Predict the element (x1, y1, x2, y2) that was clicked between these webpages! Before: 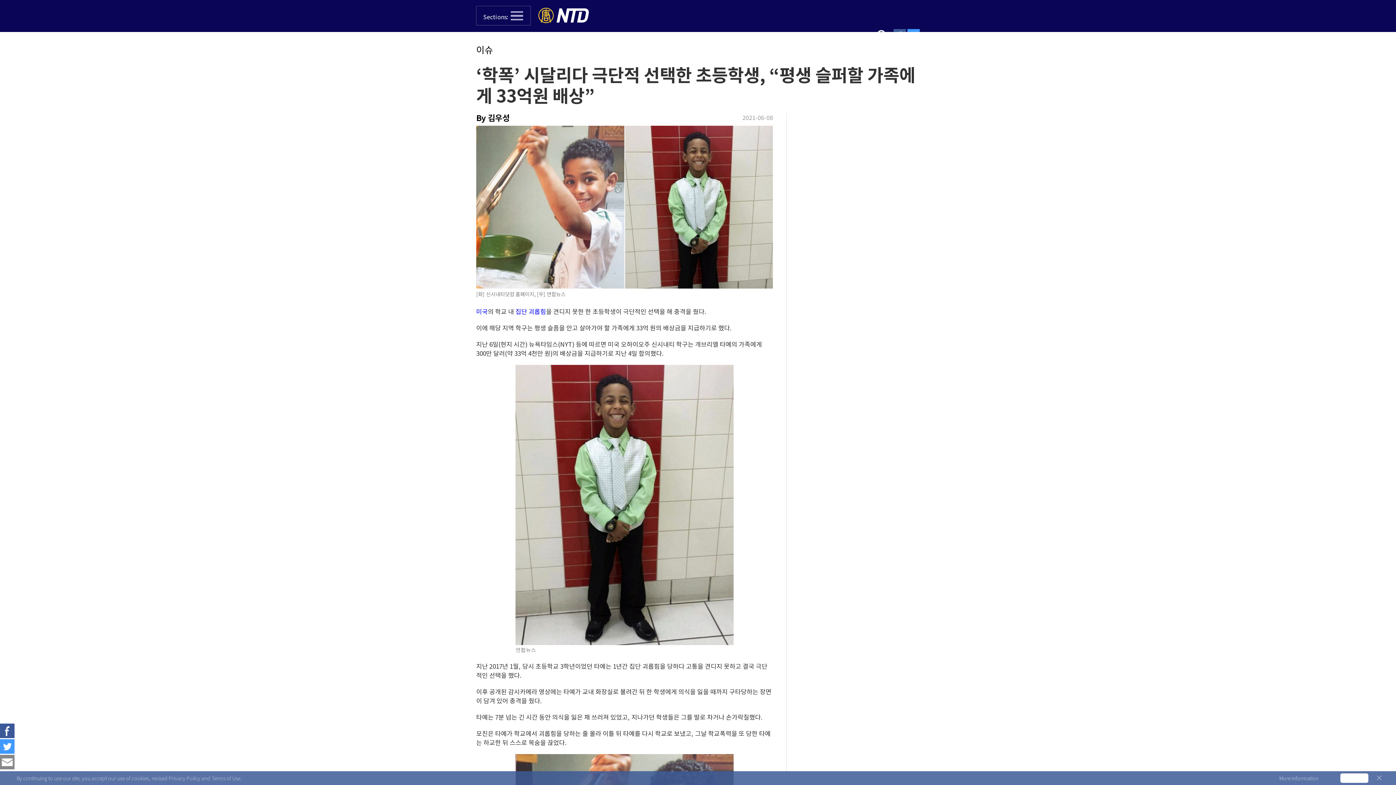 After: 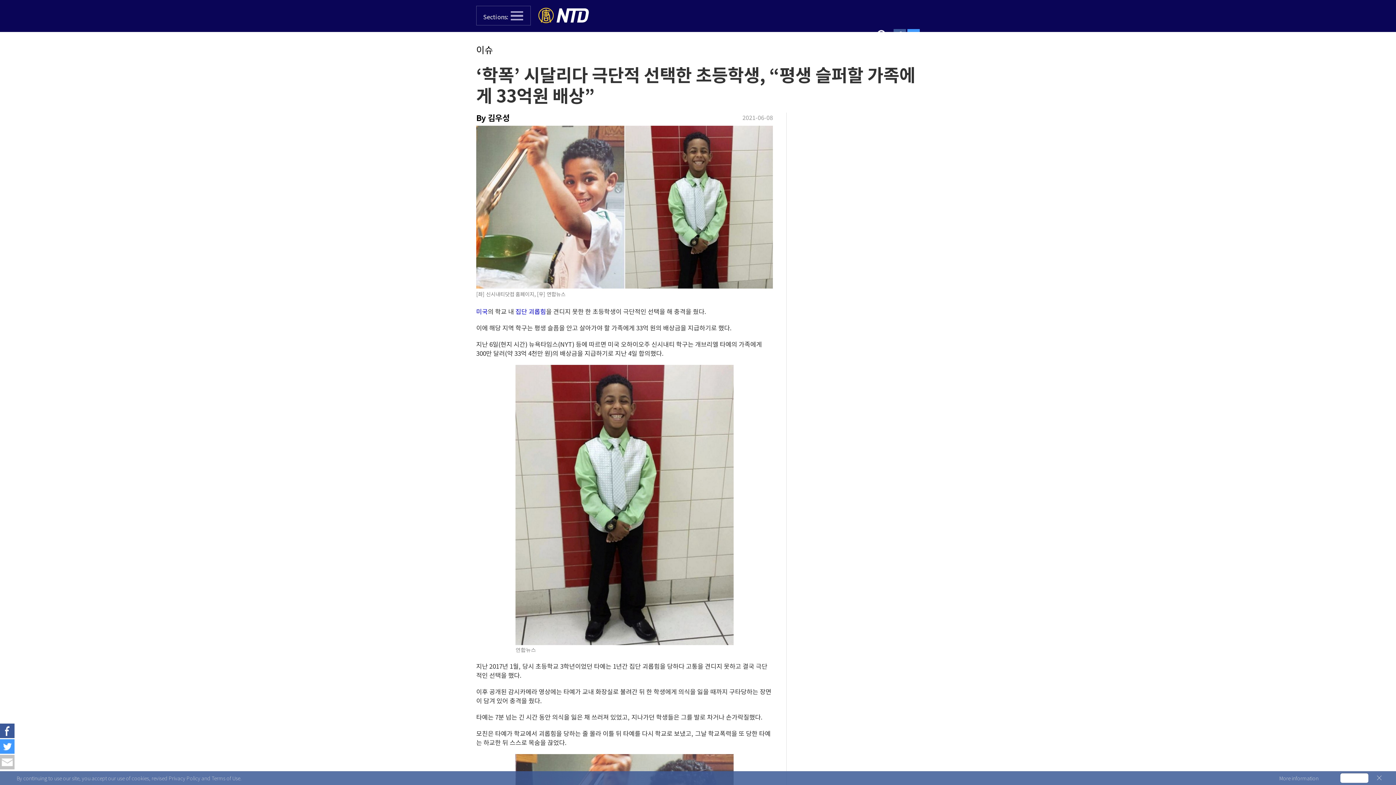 Action: bbox: (0, 755, 14, 769)